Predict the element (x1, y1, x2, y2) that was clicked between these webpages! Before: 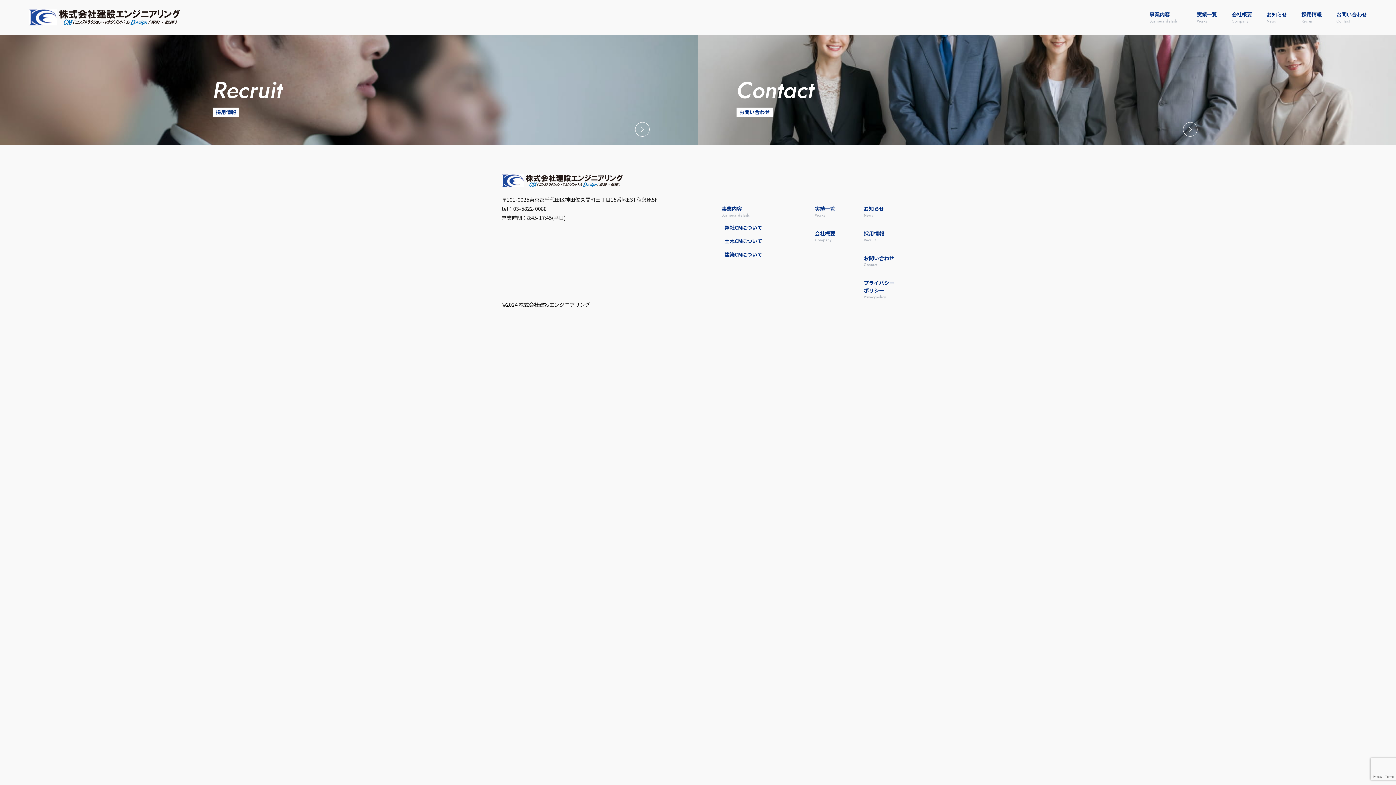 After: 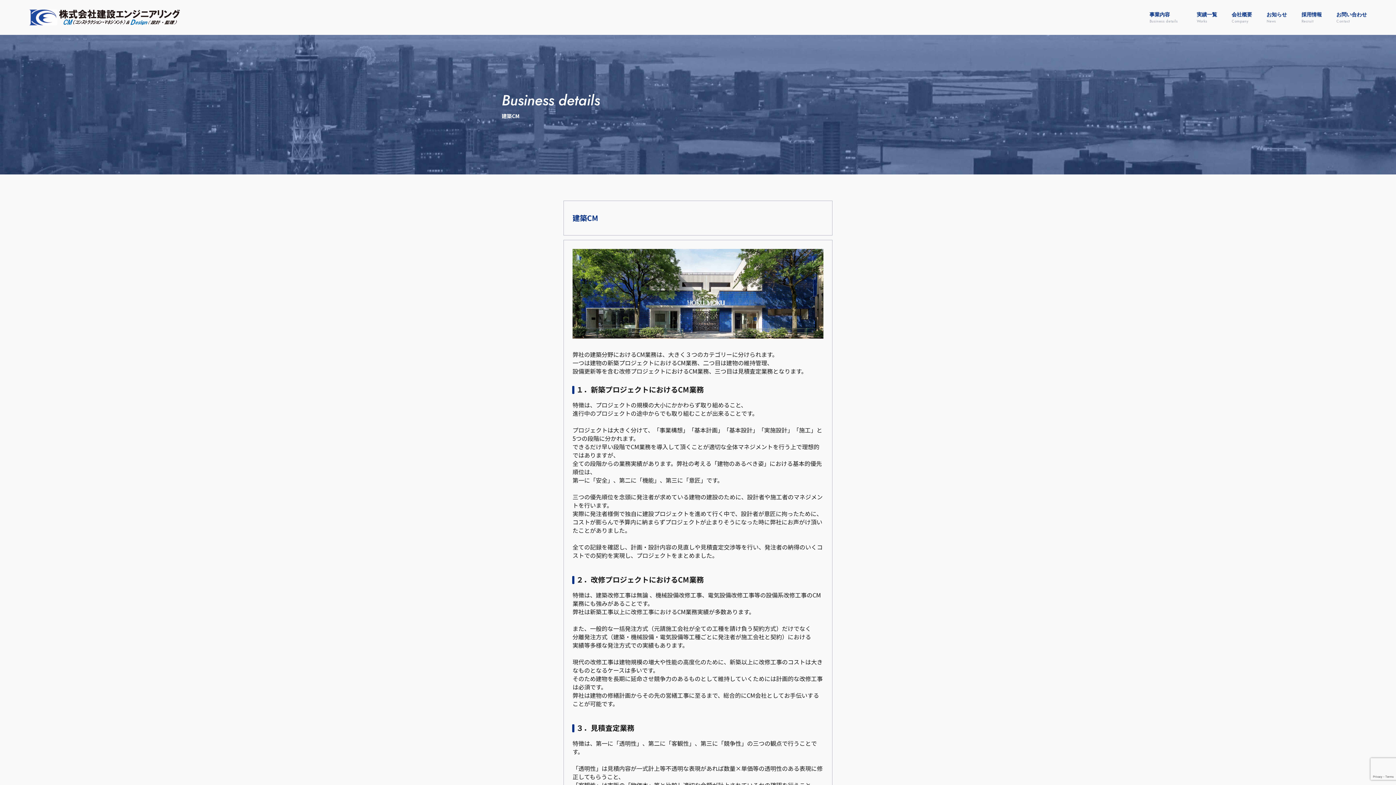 Action: label: 建築CMについて bbox: (724, 250, 808, 258)